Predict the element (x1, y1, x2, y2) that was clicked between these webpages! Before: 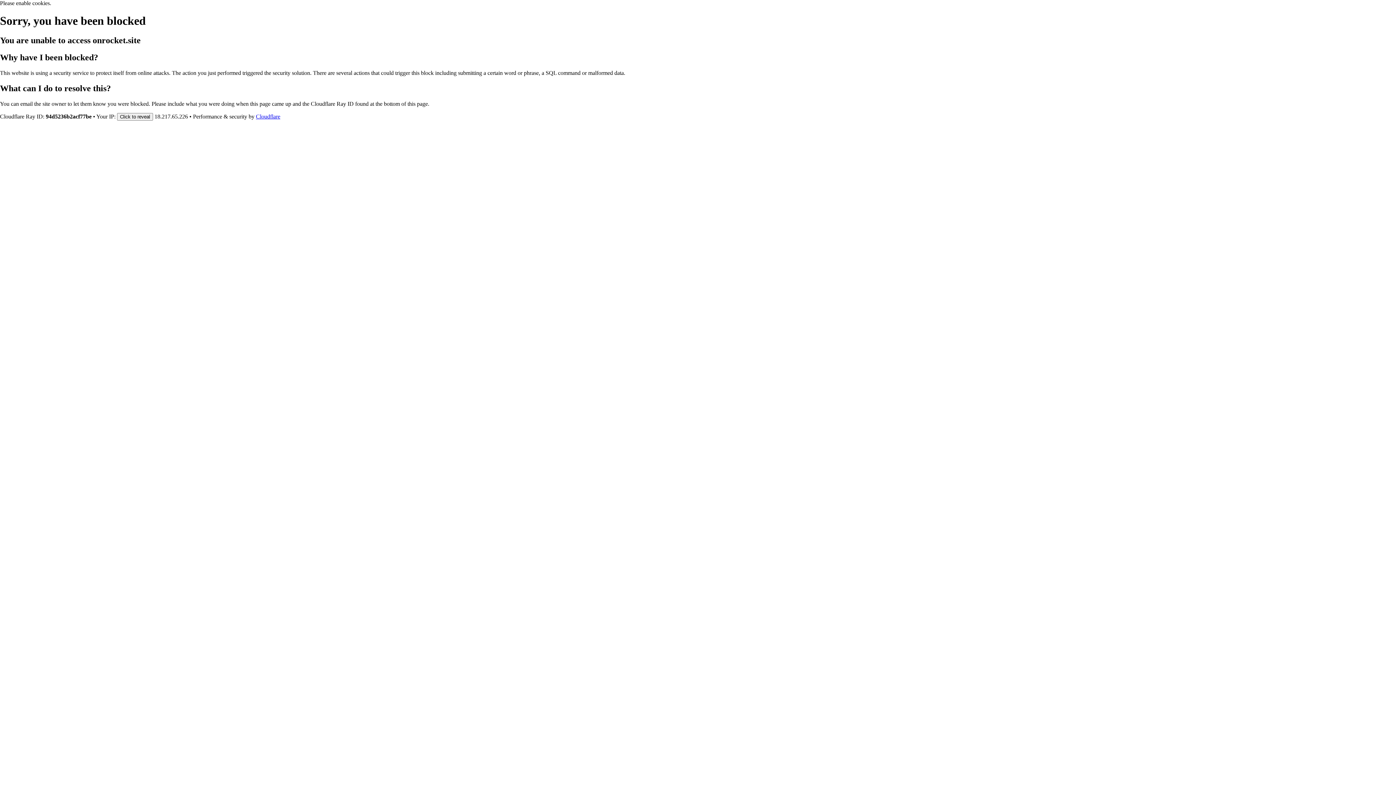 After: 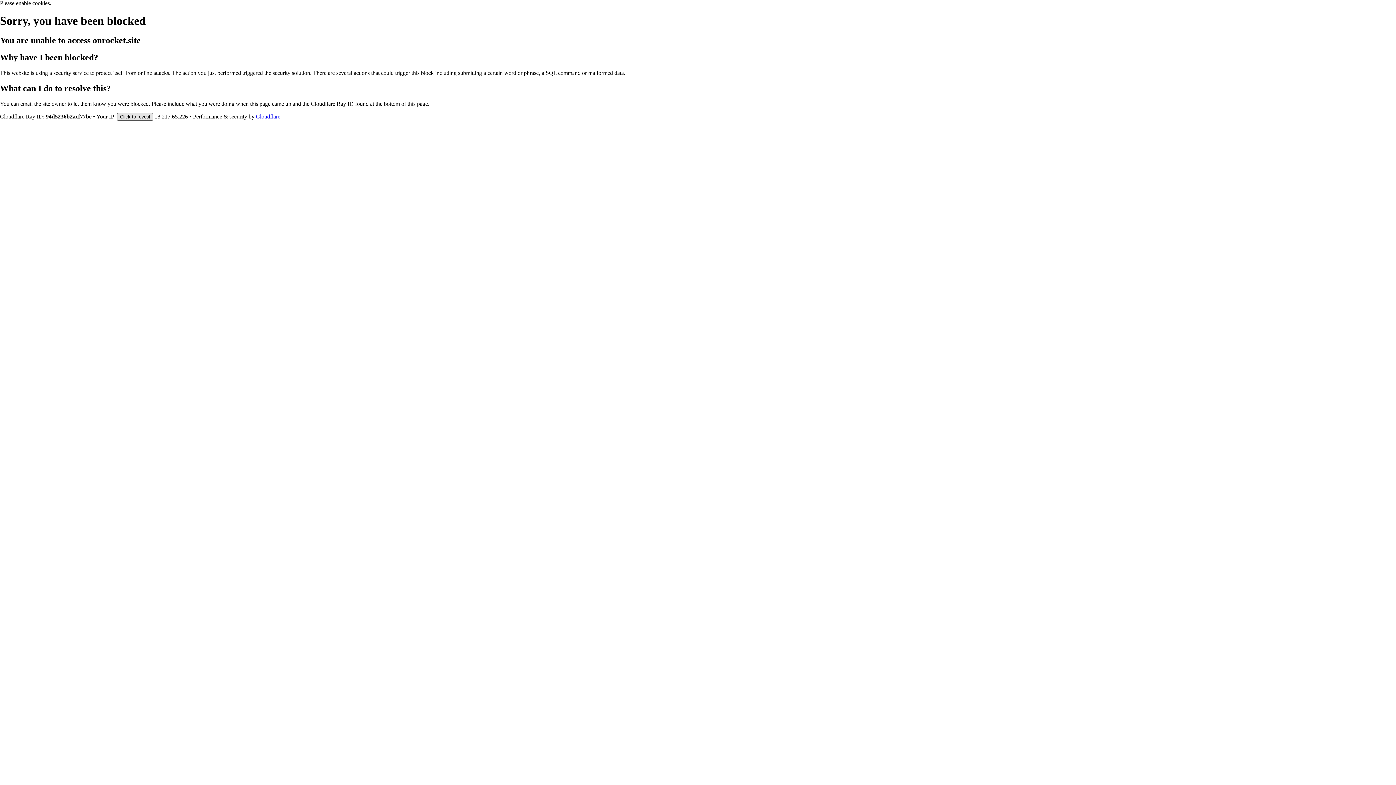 Action: label: Click to reveal bbox: (117, 112, 153, 120)